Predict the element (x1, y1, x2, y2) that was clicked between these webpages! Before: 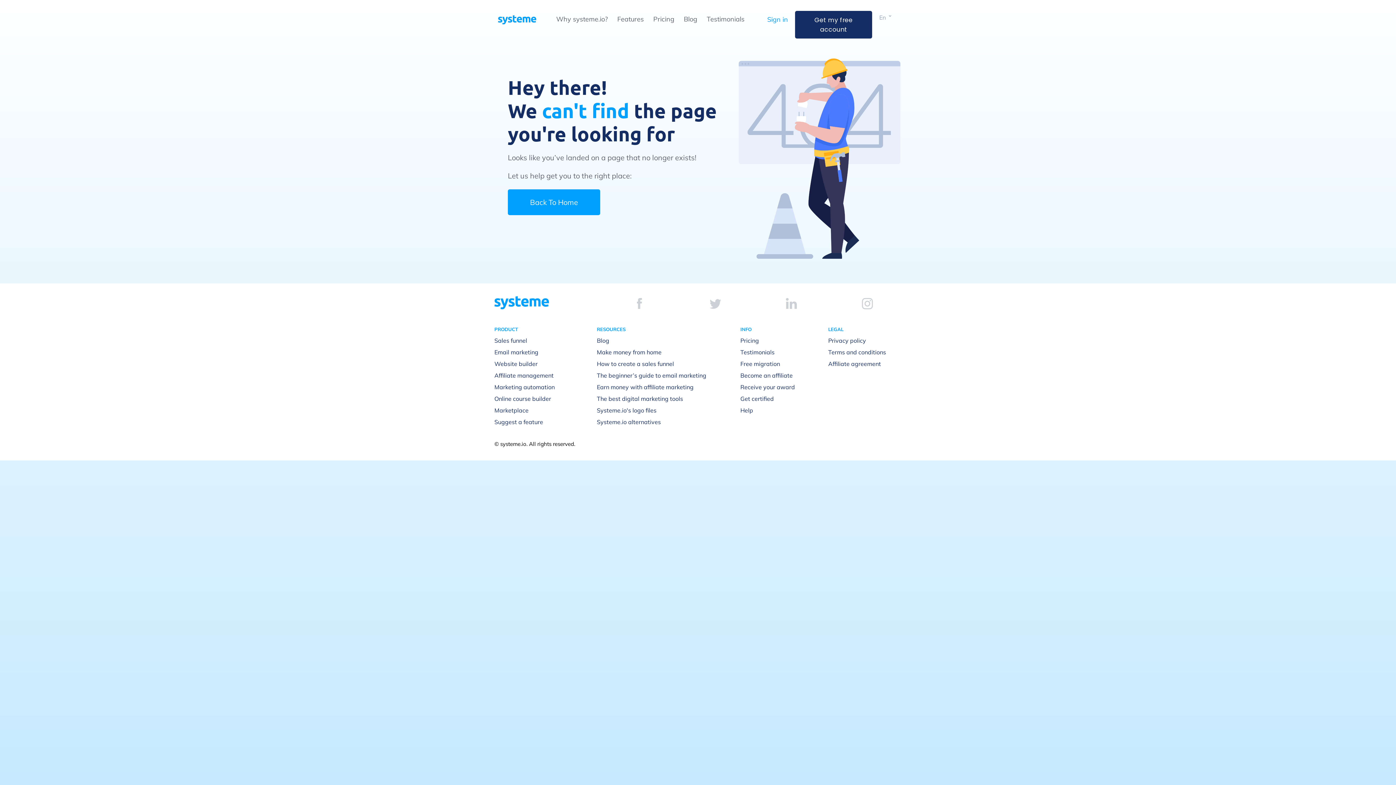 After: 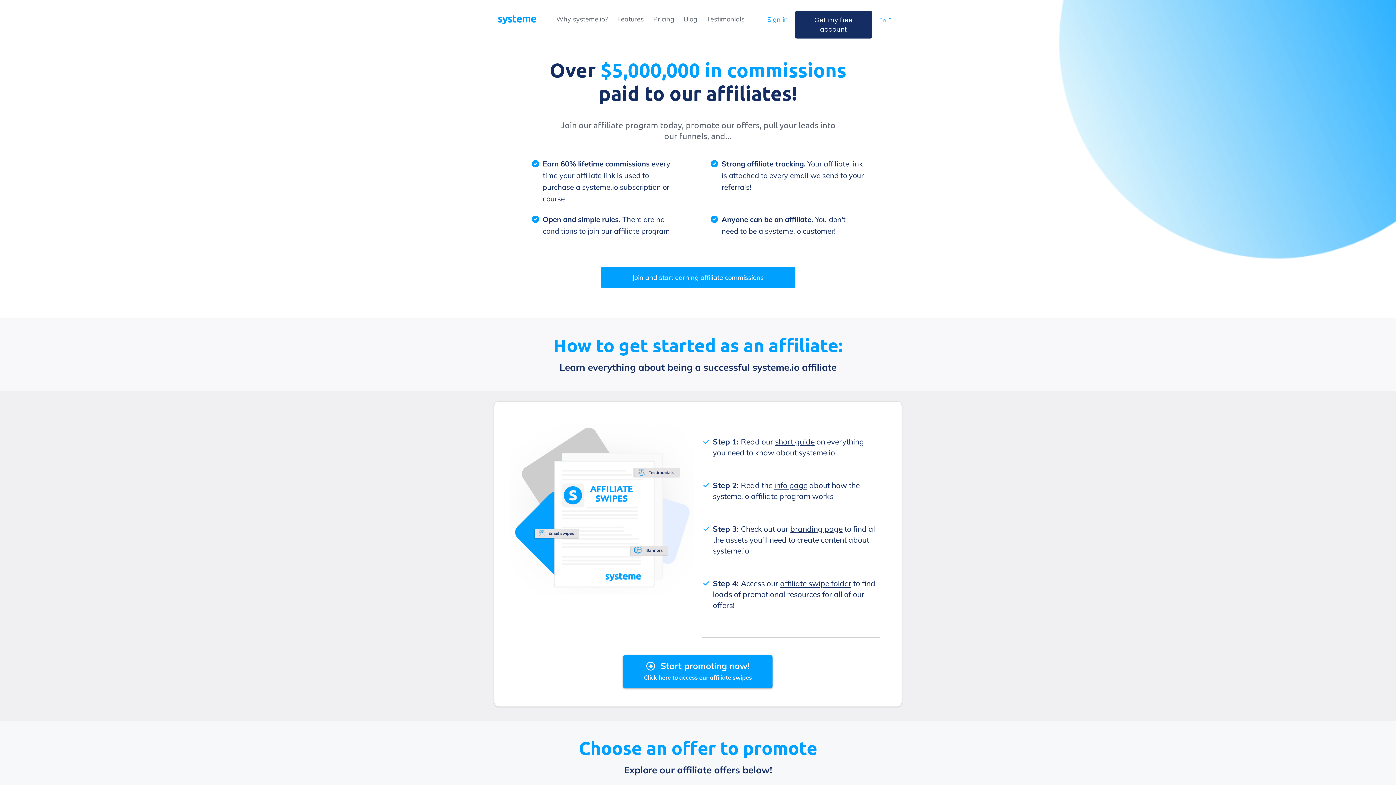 Action: bbox: (740, 371, 792, 379) label: Become an affiliate